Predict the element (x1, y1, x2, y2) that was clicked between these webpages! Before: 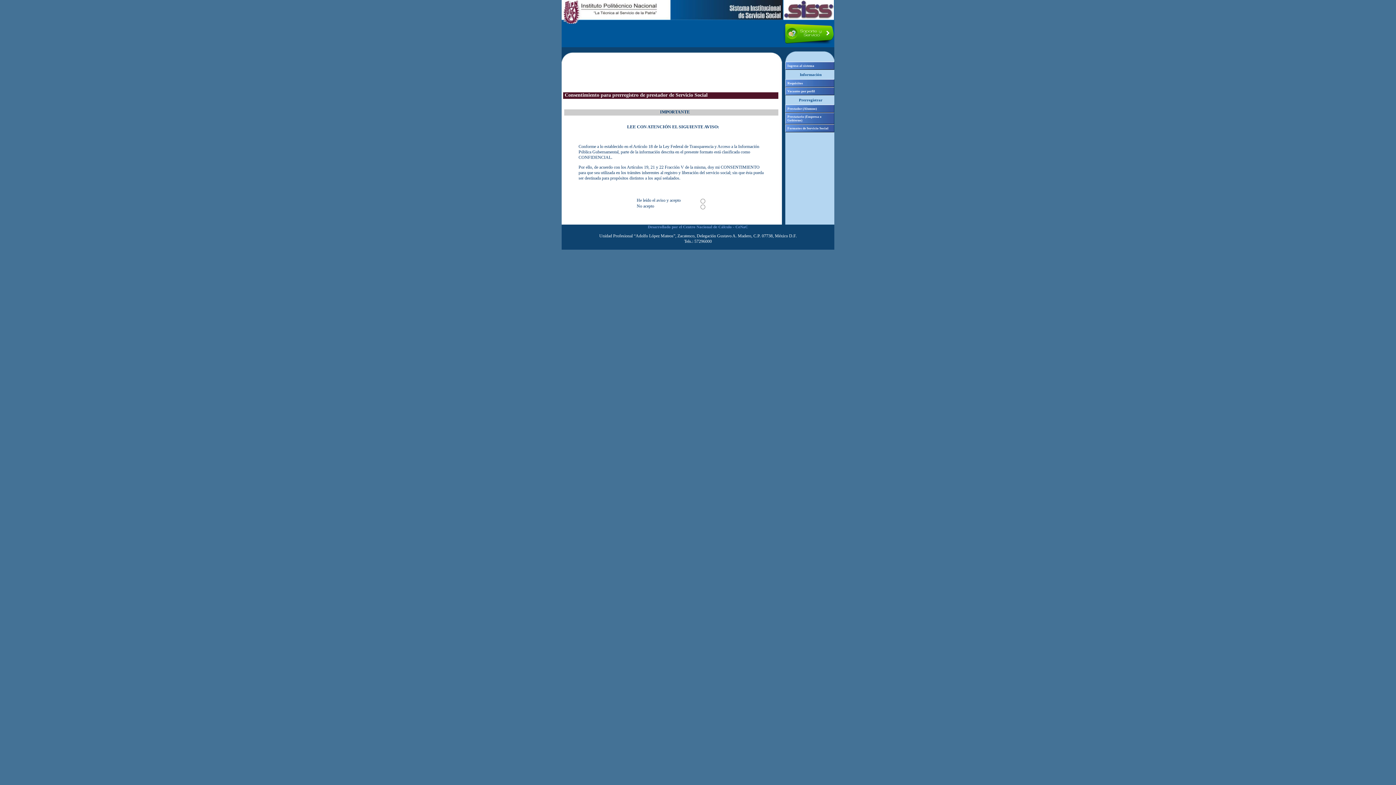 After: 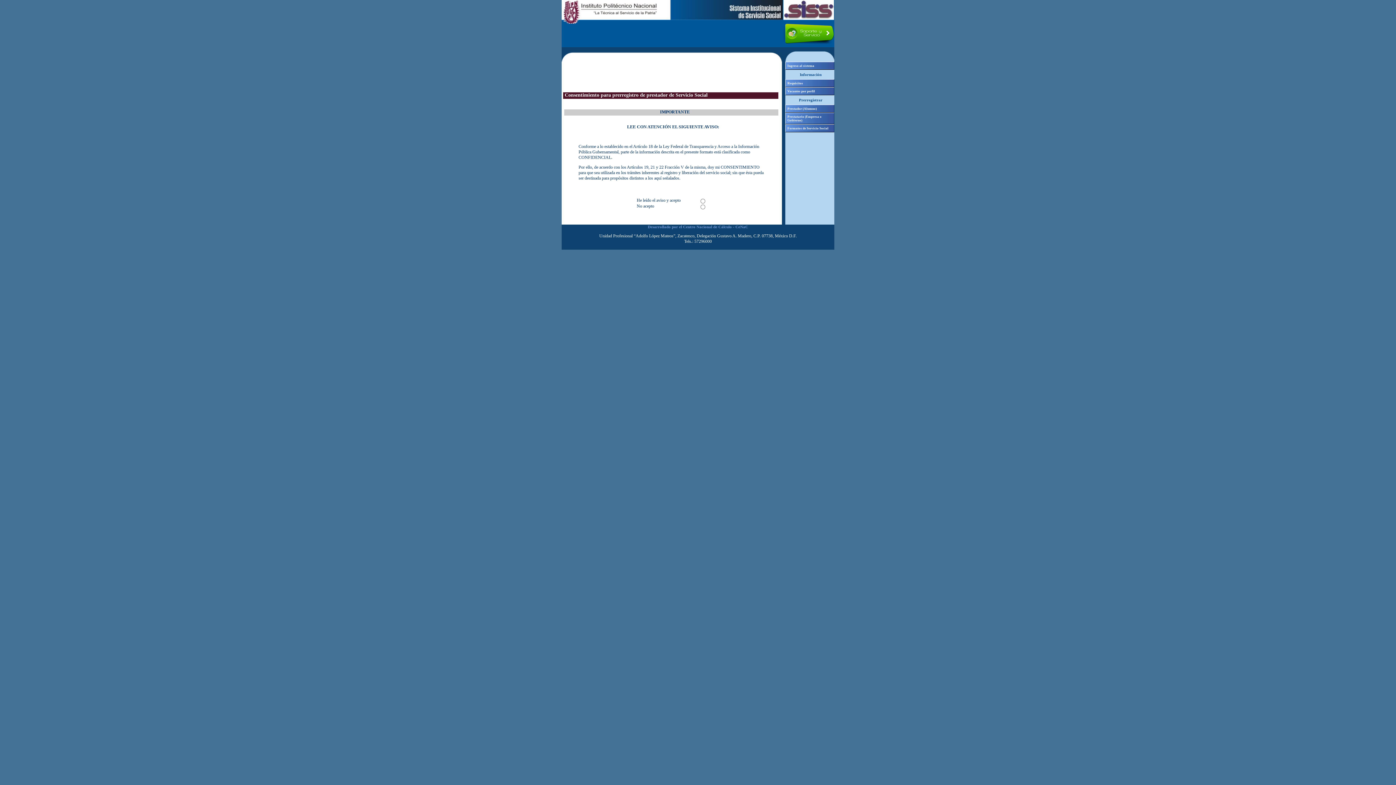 Action: bbox: (782, 40, 833, 44)